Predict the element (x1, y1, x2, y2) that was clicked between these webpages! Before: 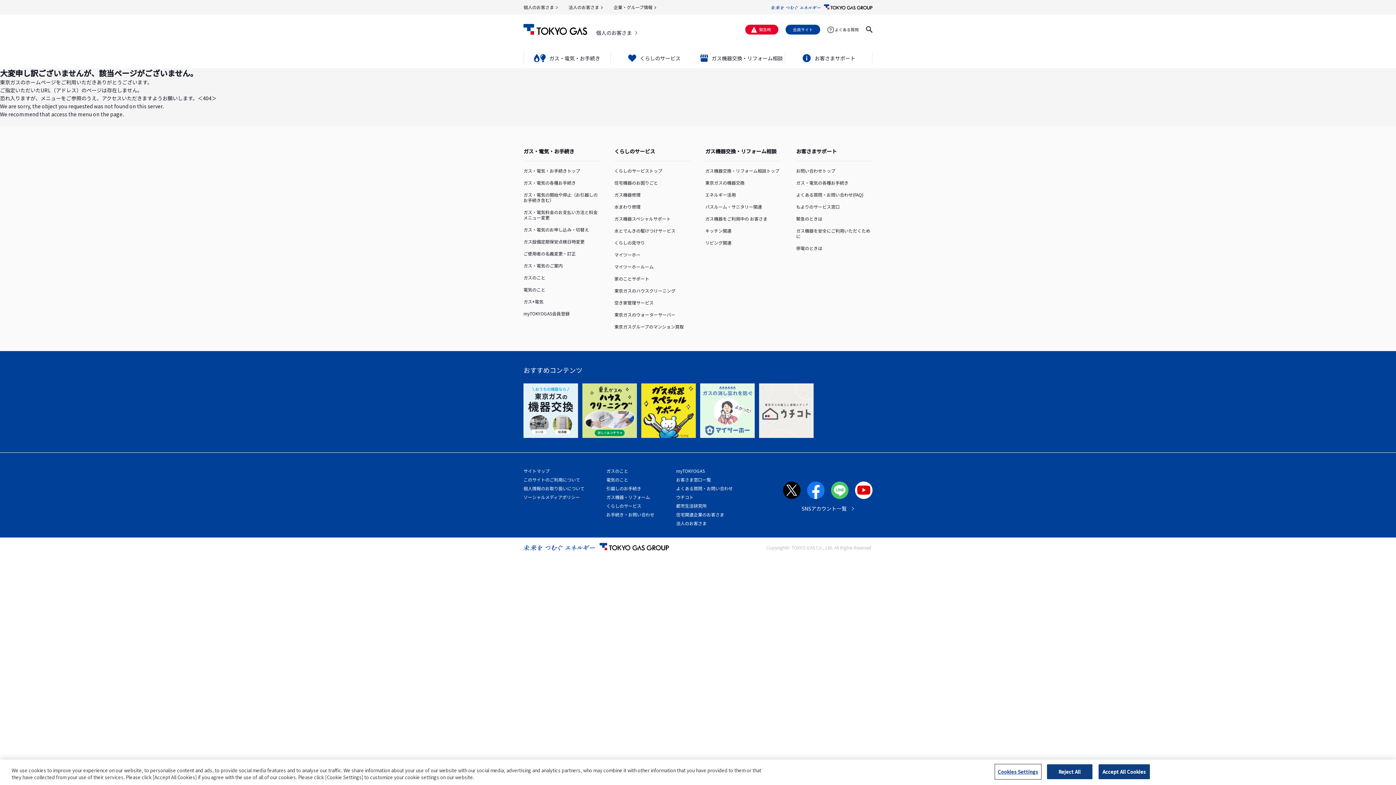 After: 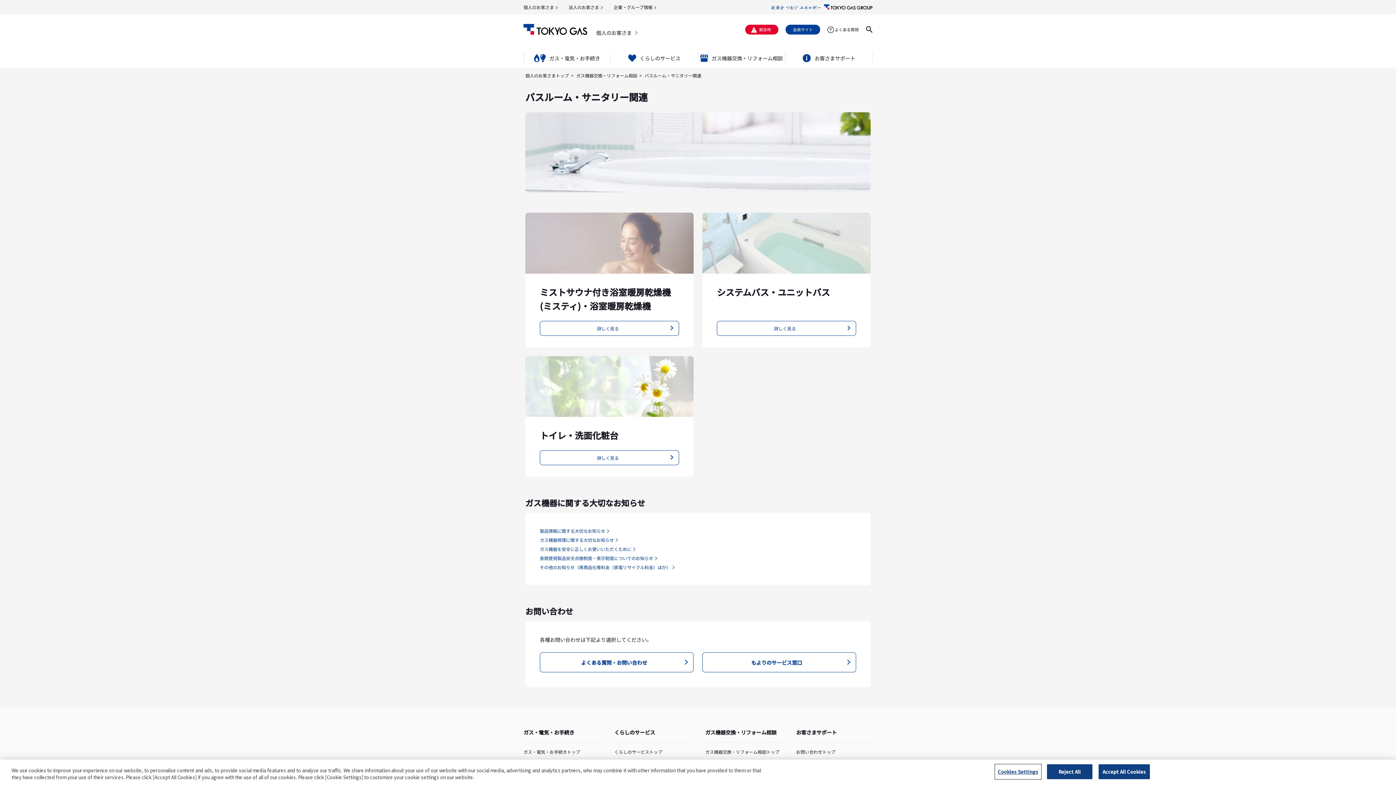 Action: bbox: (705, 203, 762, 209) label: バスルーム・サニタリー関連